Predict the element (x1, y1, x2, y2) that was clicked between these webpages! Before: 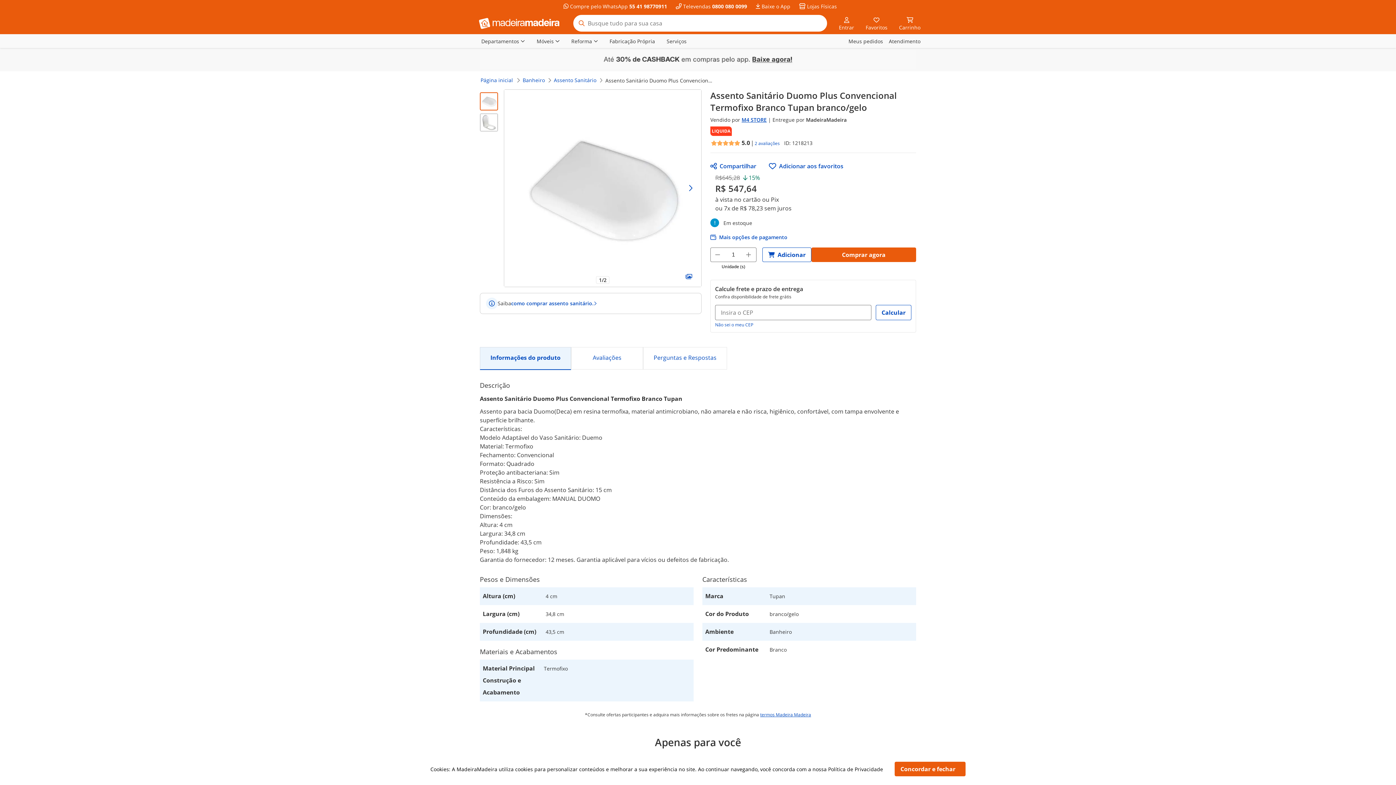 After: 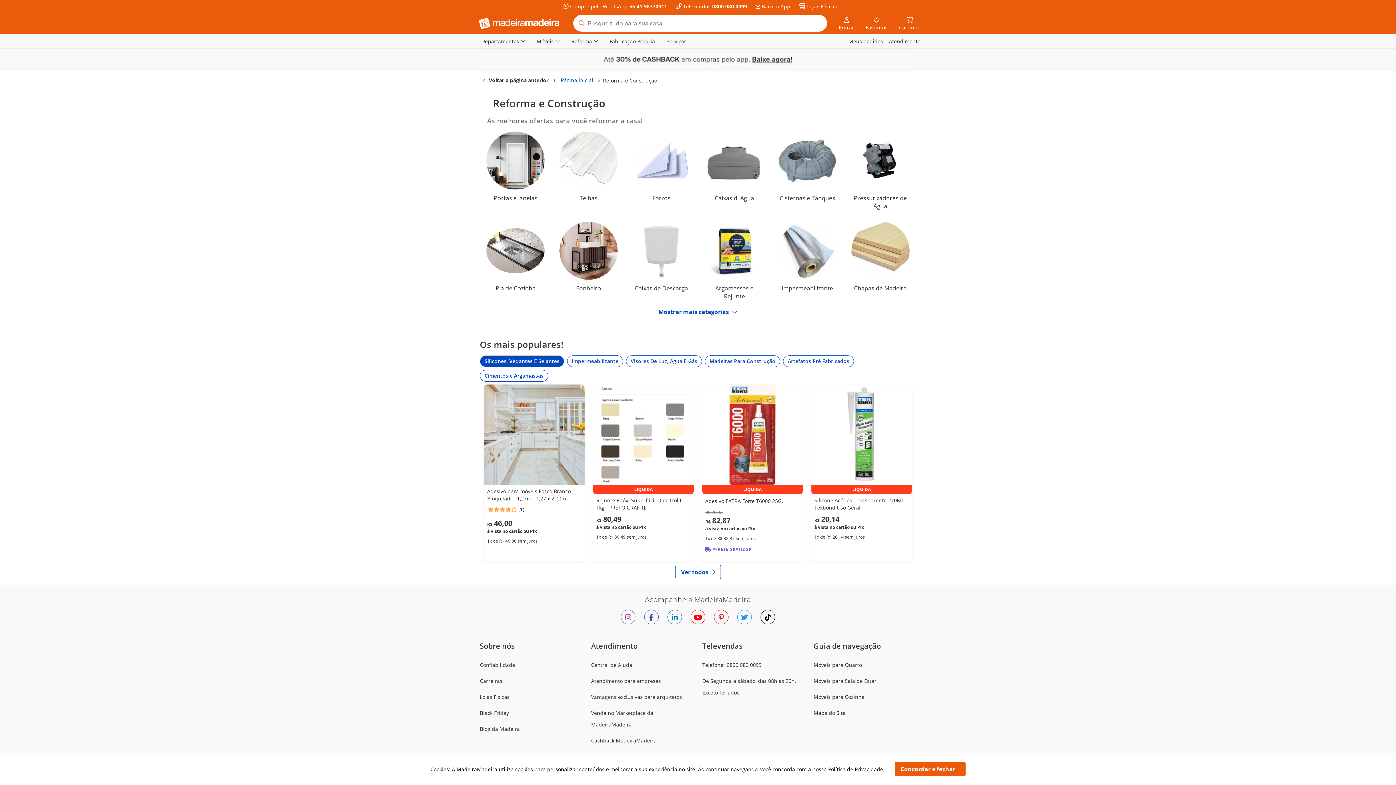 Action: label: Reforma bbox: (571, 37, 592, 45)